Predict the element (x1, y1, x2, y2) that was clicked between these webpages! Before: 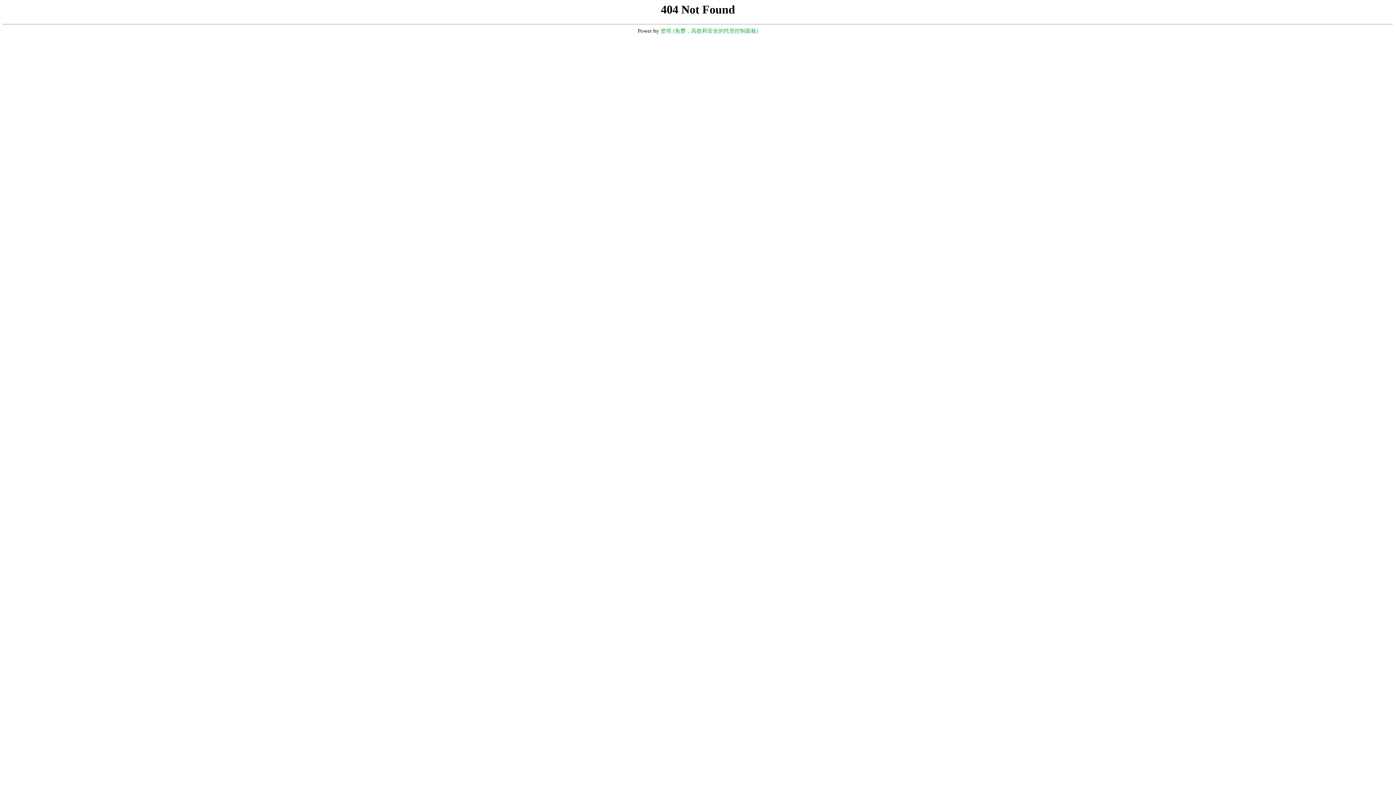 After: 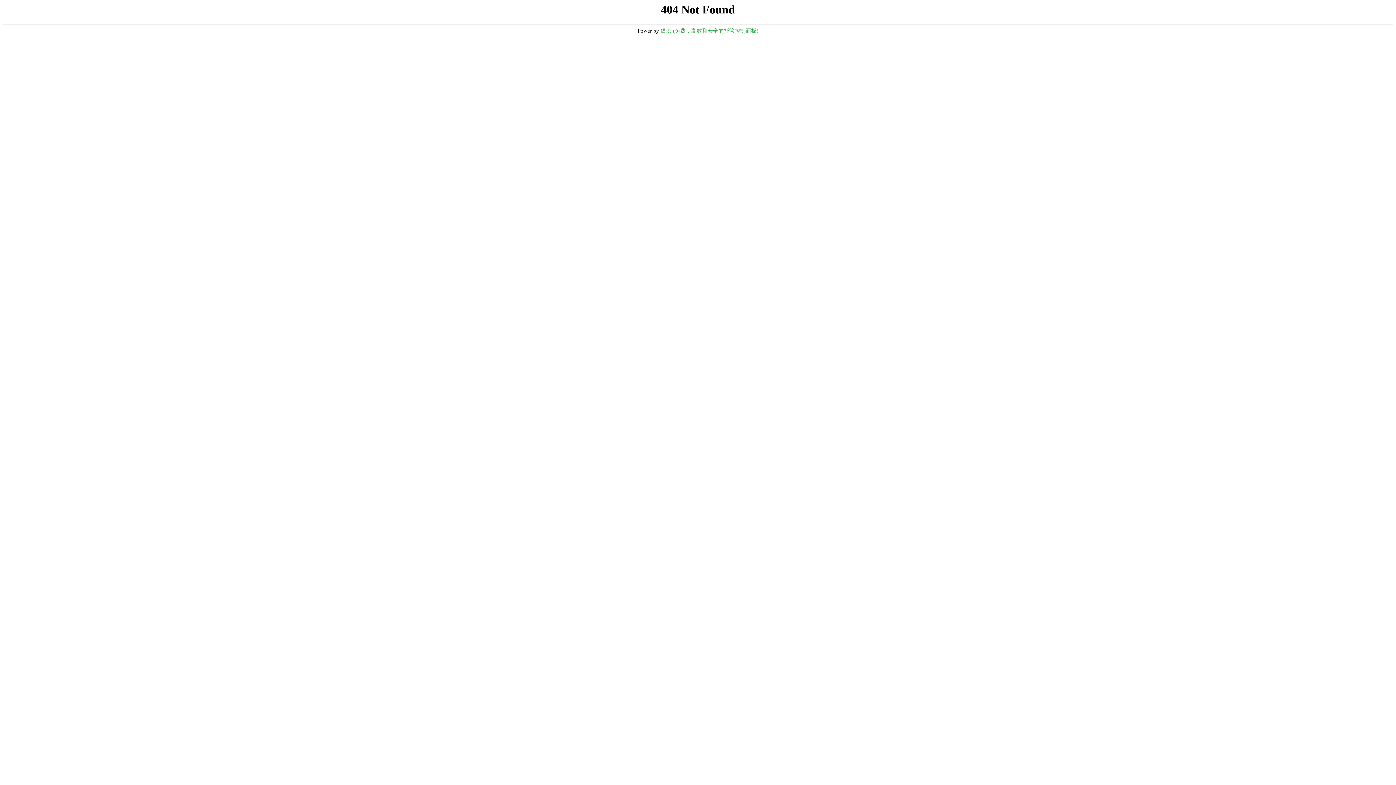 Action: bbox: (660, 28, 758, 33) label: 堡塔 (免费，高效和安全的托管控制面板)